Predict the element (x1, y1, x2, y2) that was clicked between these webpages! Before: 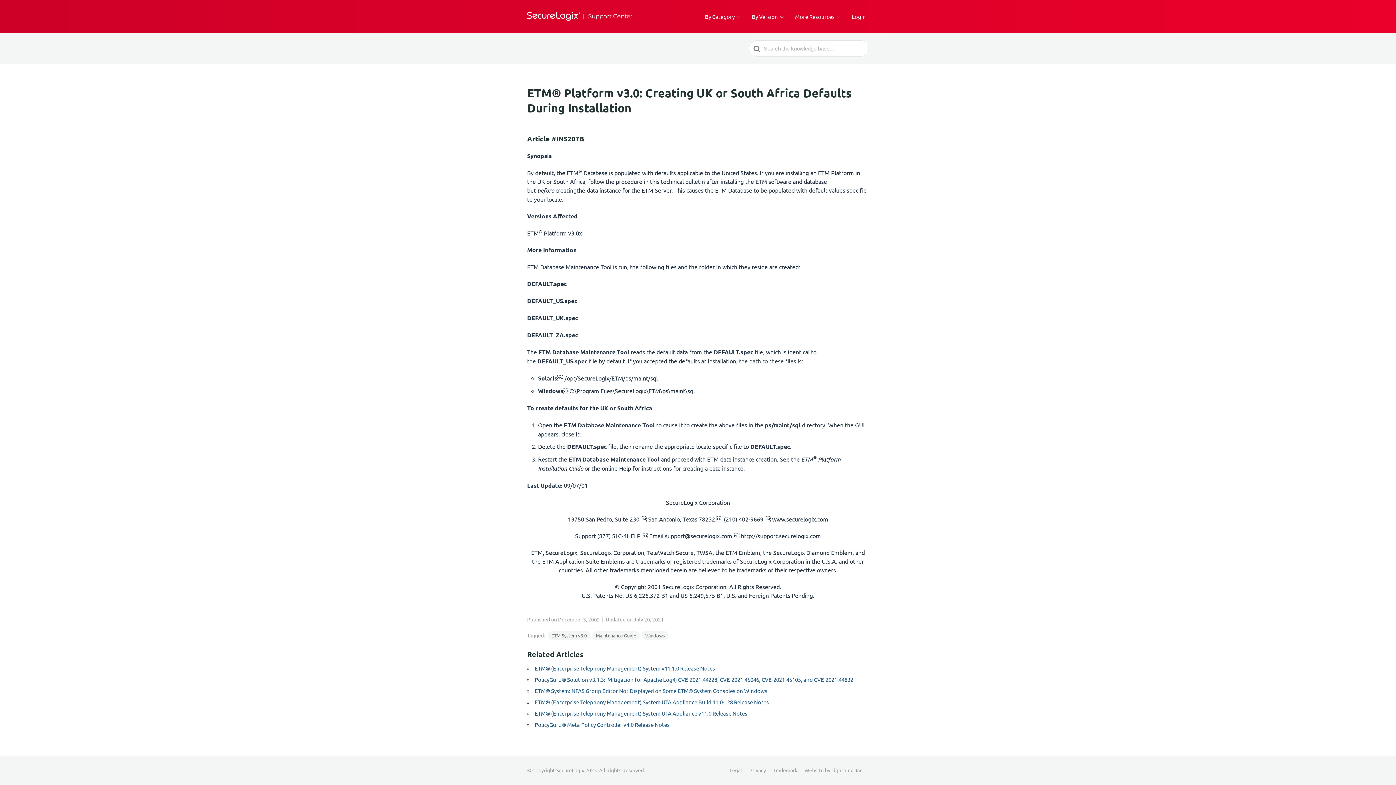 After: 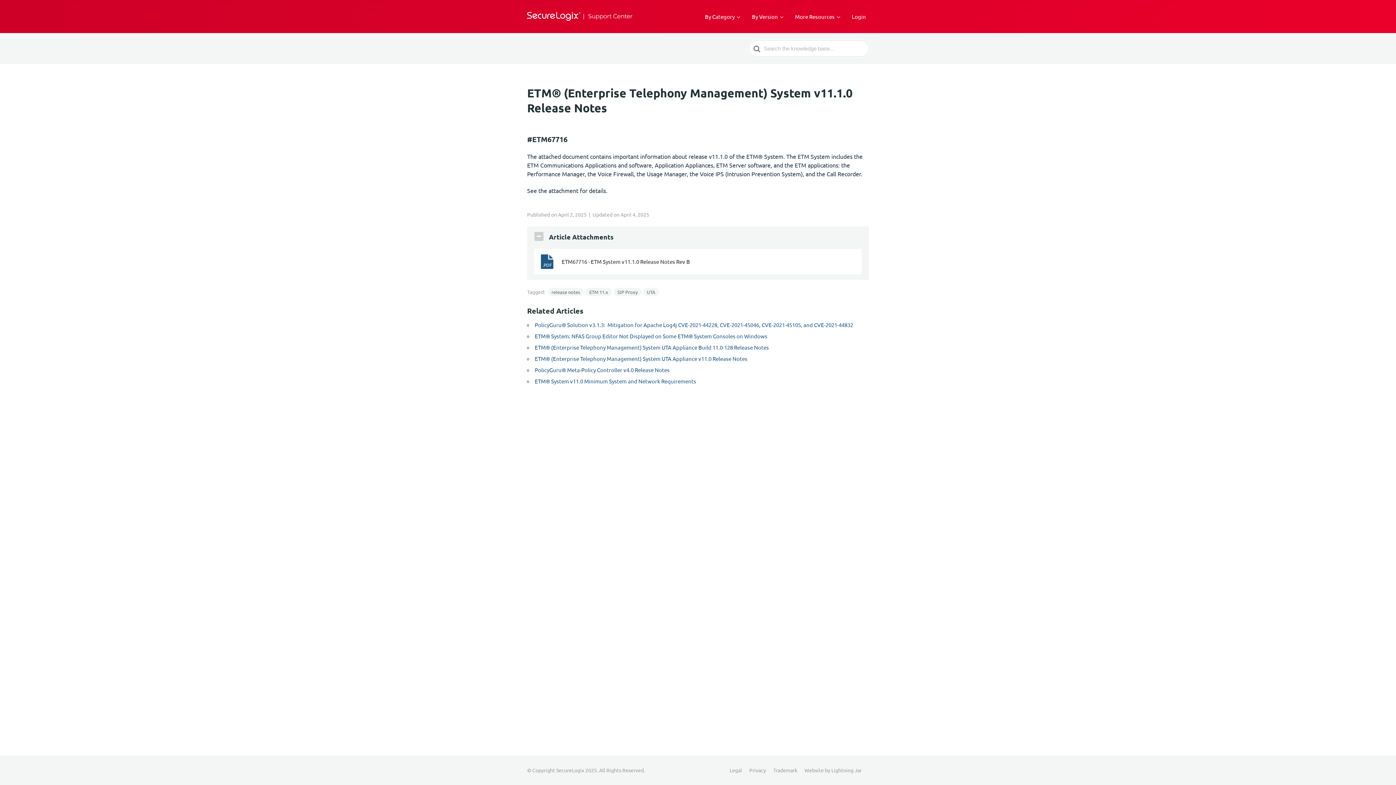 Action: bbox: (534, 665, 715, 672) label: ETM® (Enterprise Telephony Management) System v11.1.0 Release Notes